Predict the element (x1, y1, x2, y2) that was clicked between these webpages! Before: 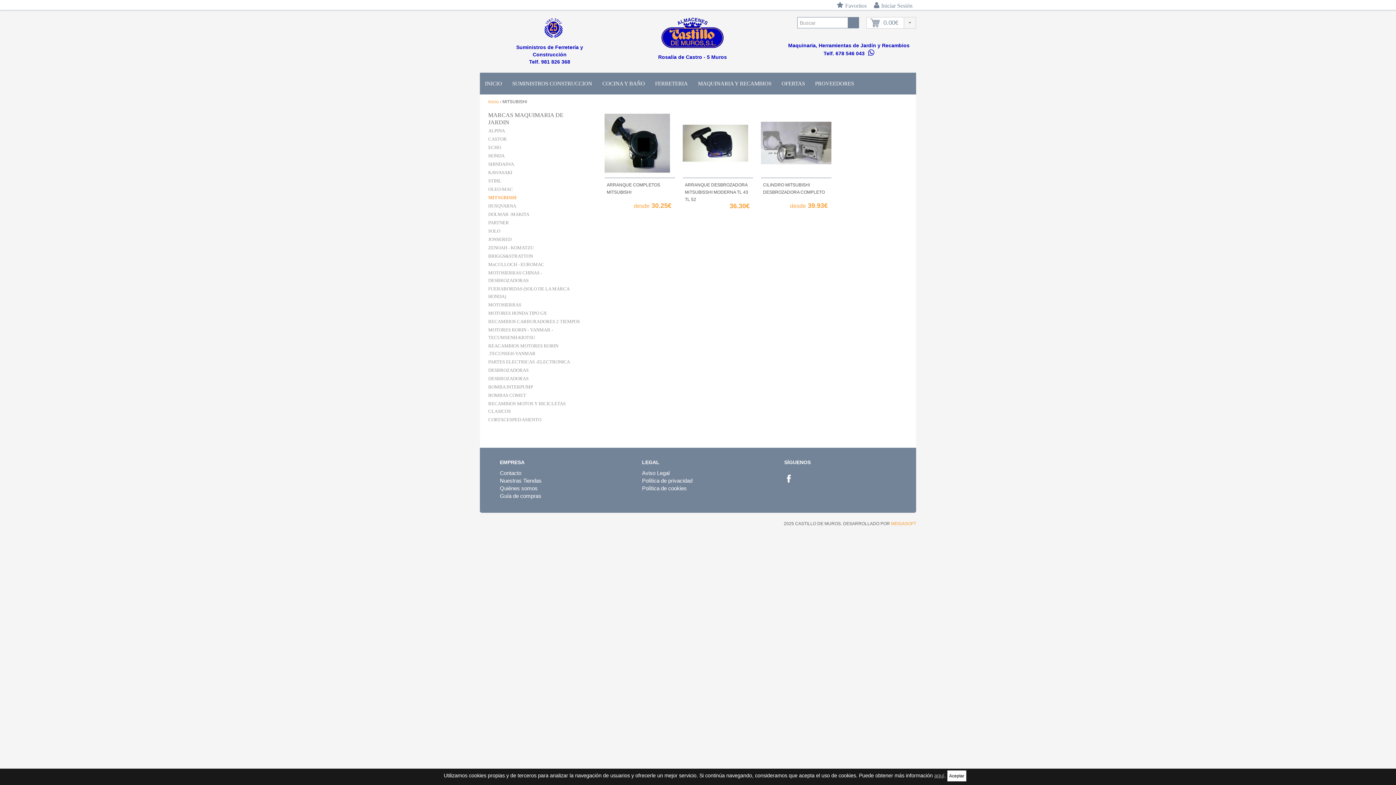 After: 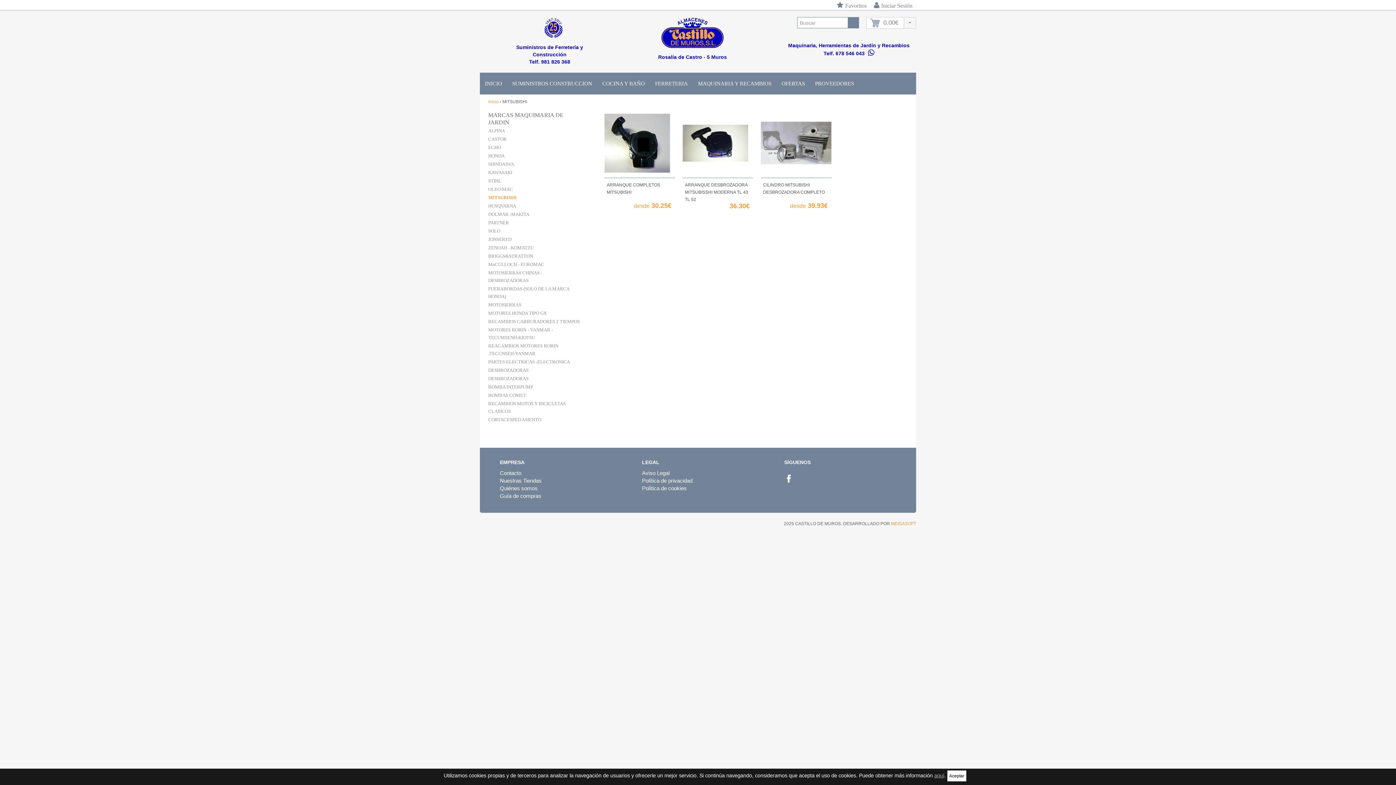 Action: label: SUMINISTROS CONSTRUCCION bbox: (507, 72, 597, 94)